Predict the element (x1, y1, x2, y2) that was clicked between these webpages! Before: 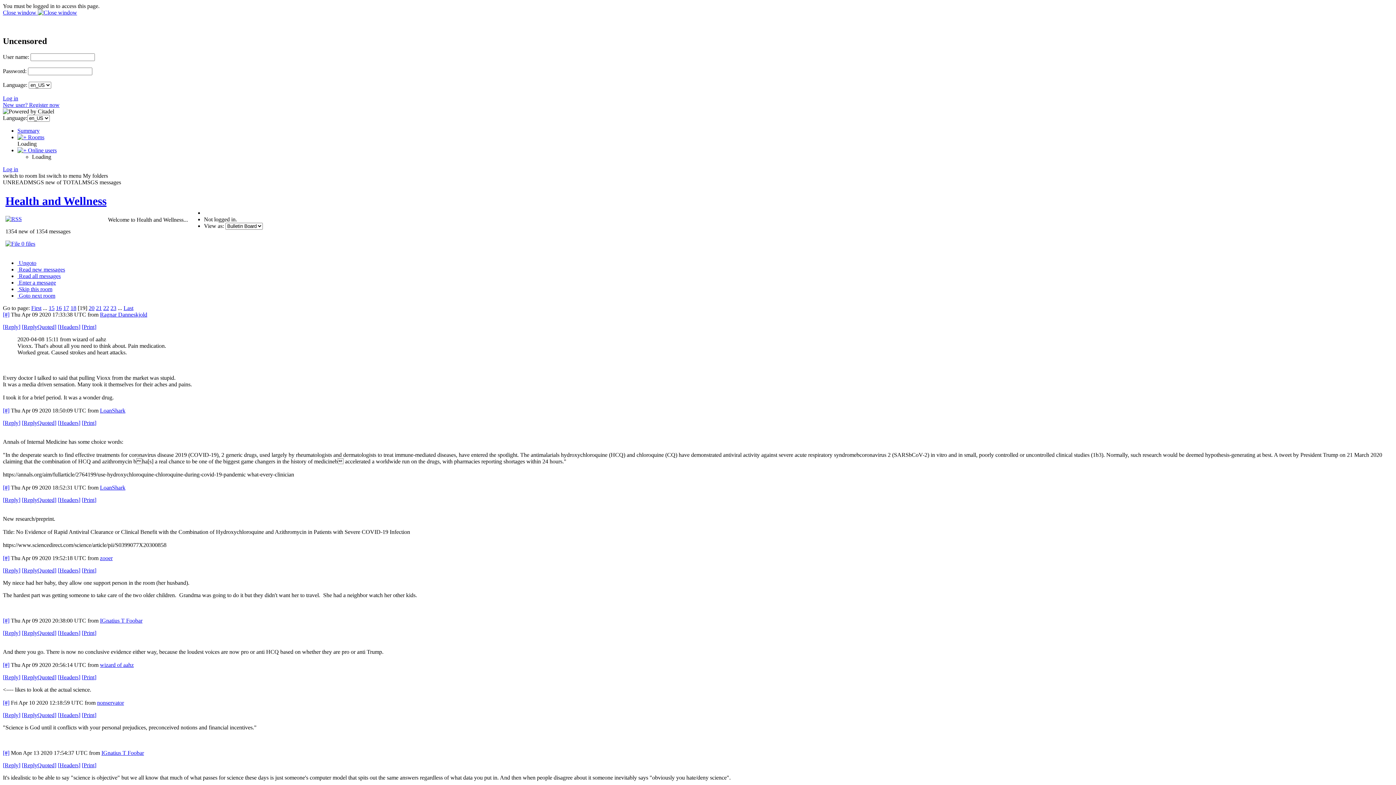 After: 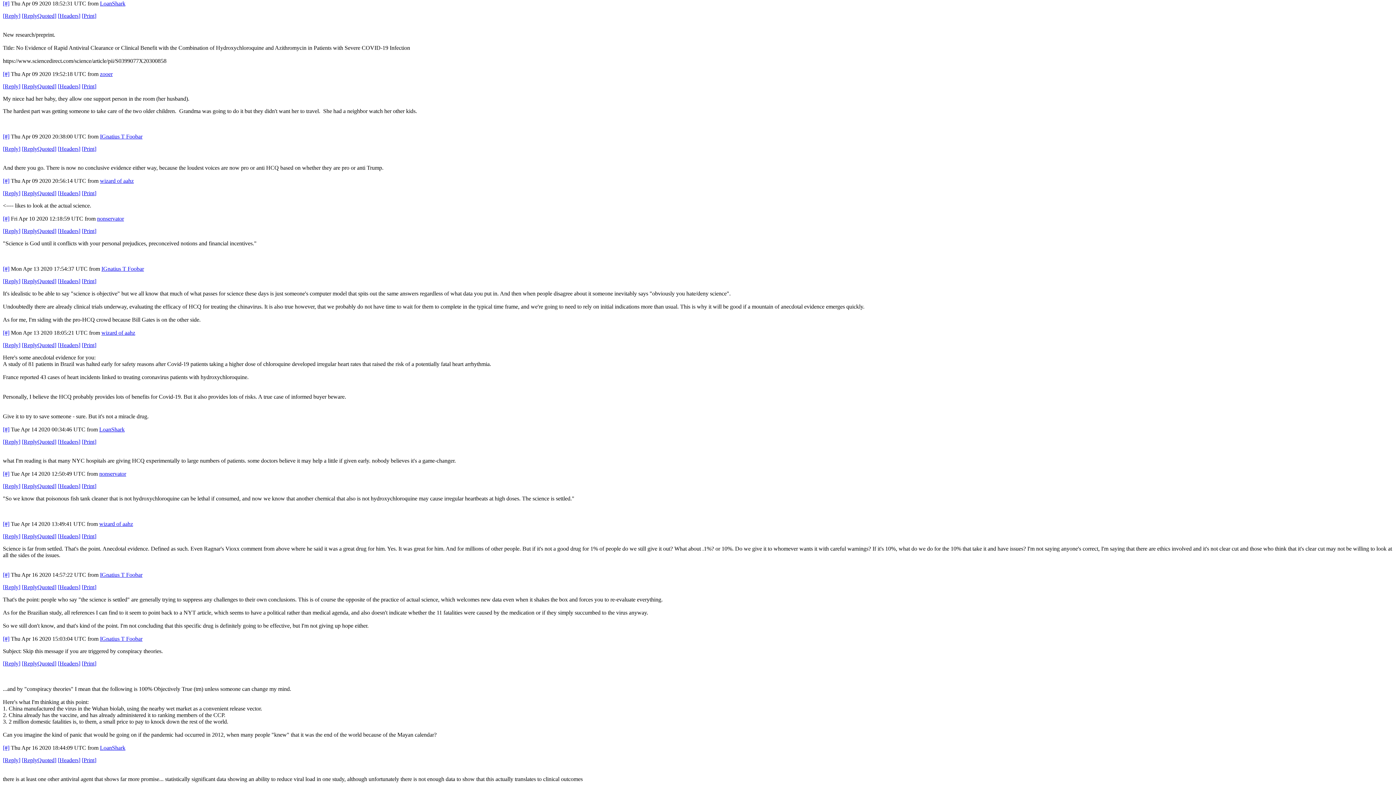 Action: bbox: (2, 484, 9, 490) label: [#]